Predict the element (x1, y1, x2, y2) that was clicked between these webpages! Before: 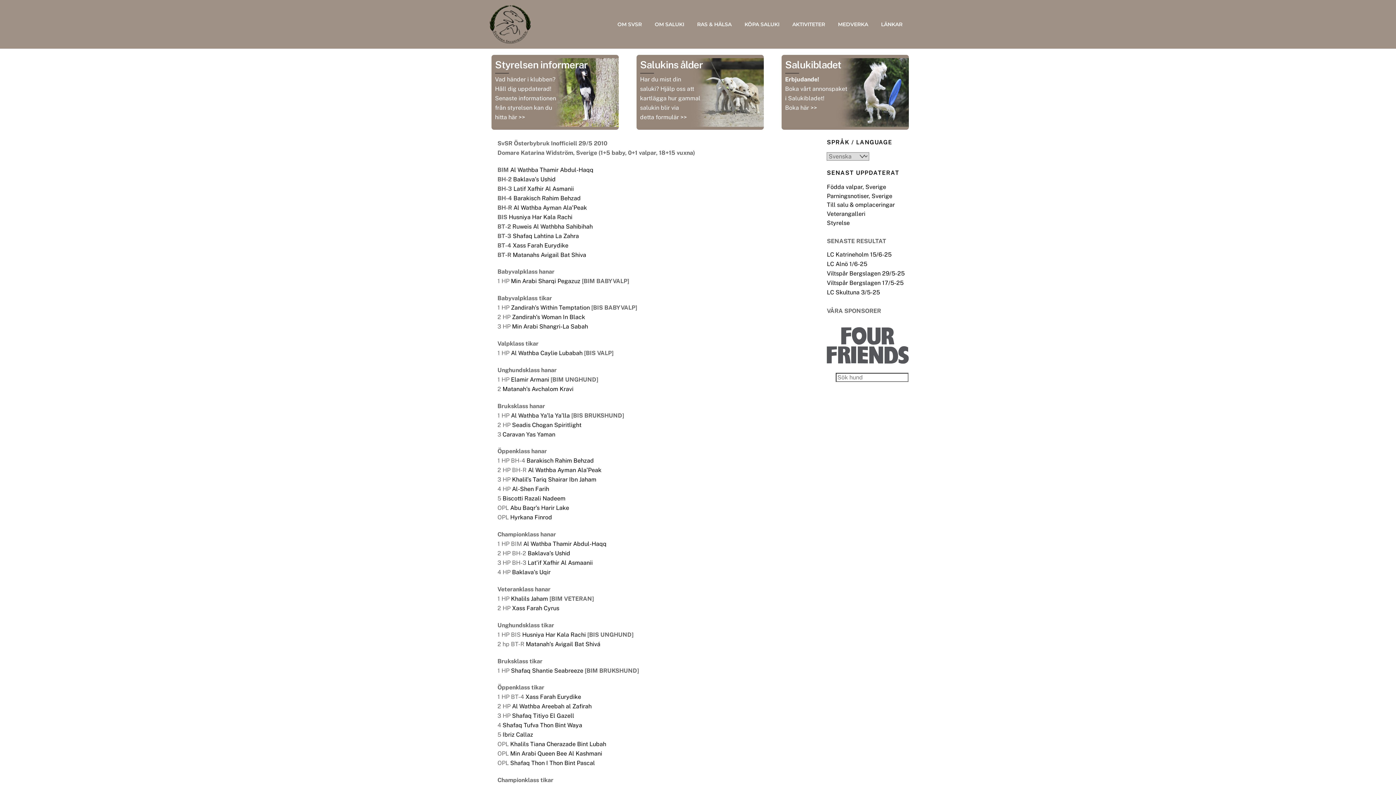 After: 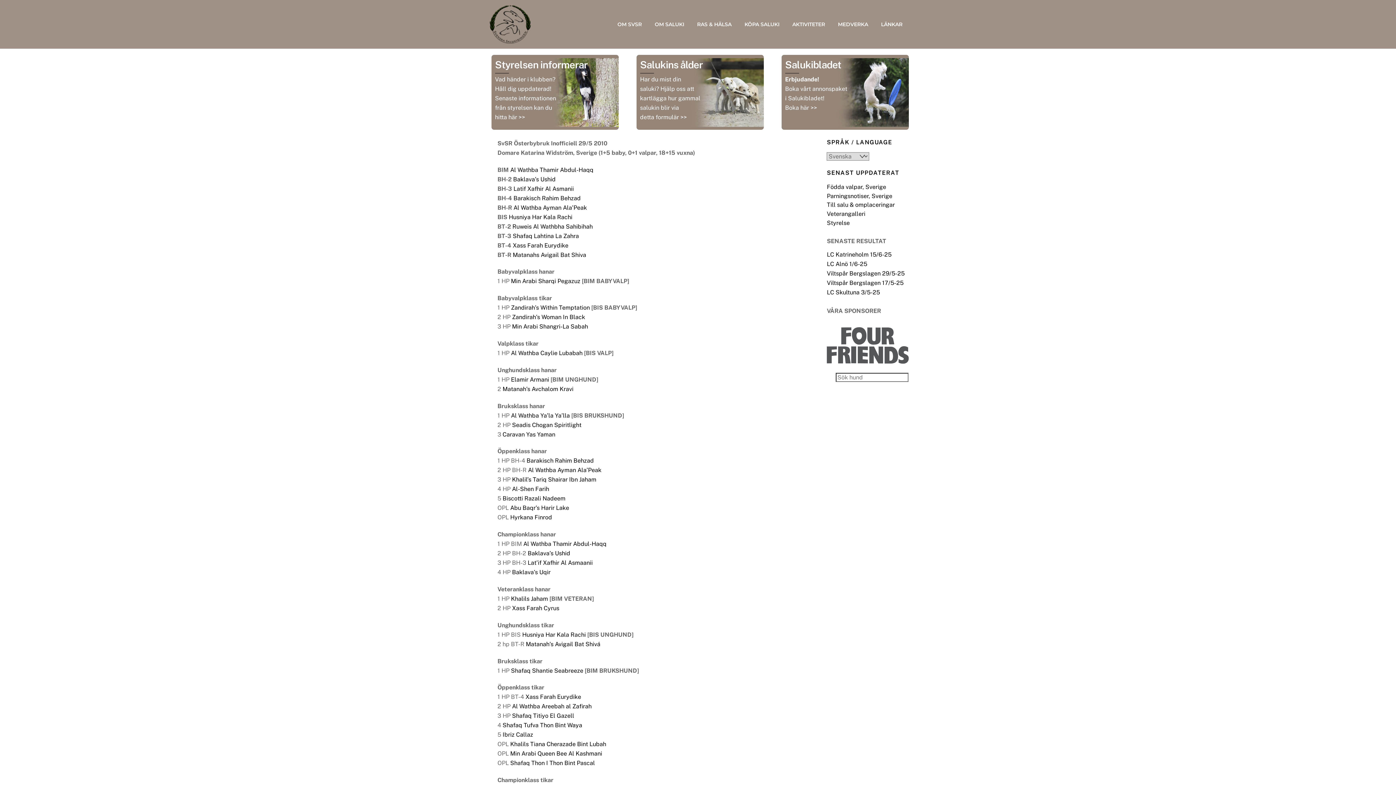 Action: label: Al-Shen Farih bbox: (512, 485, 549, 492)